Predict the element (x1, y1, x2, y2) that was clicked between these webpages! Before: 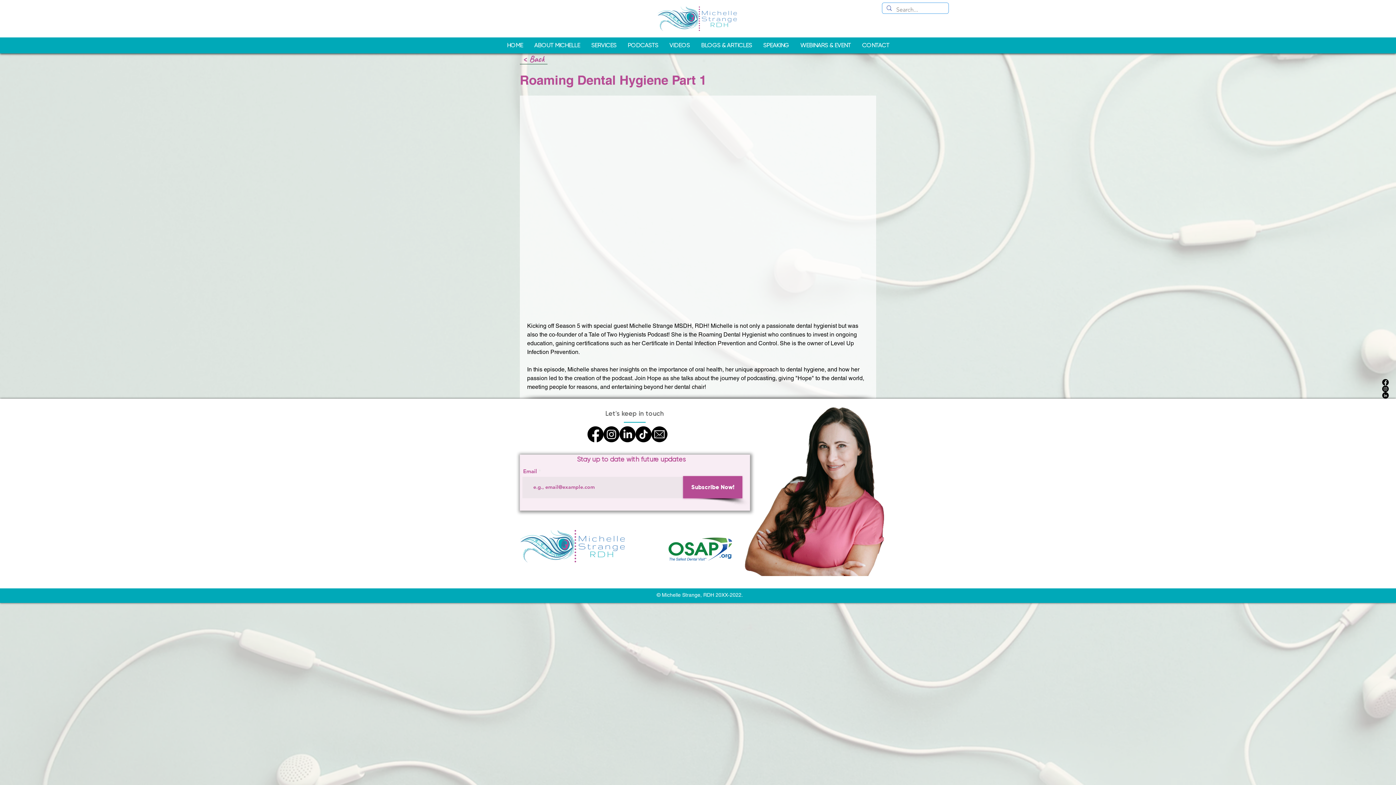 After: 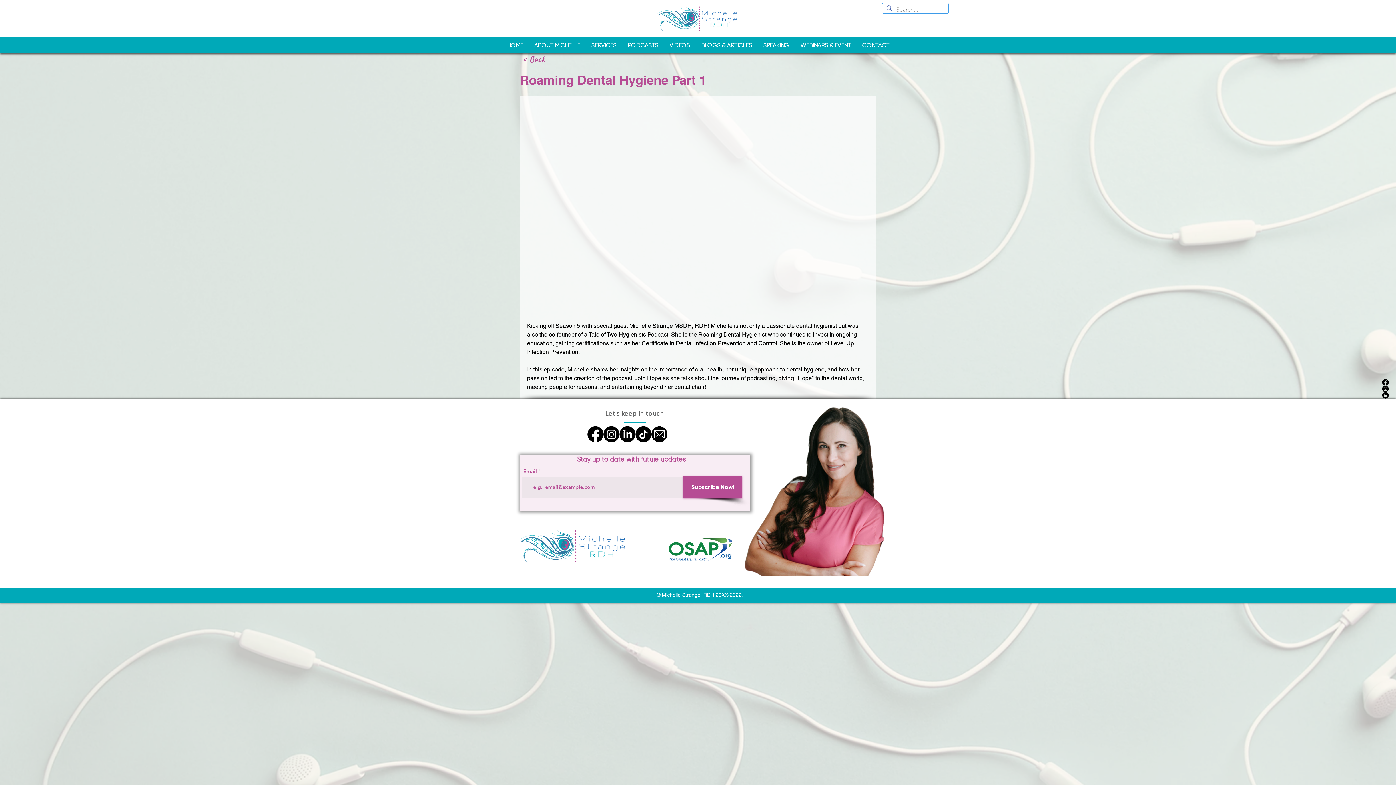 Action: label: Instagram bbox: (1382, 385, 1389, 392)